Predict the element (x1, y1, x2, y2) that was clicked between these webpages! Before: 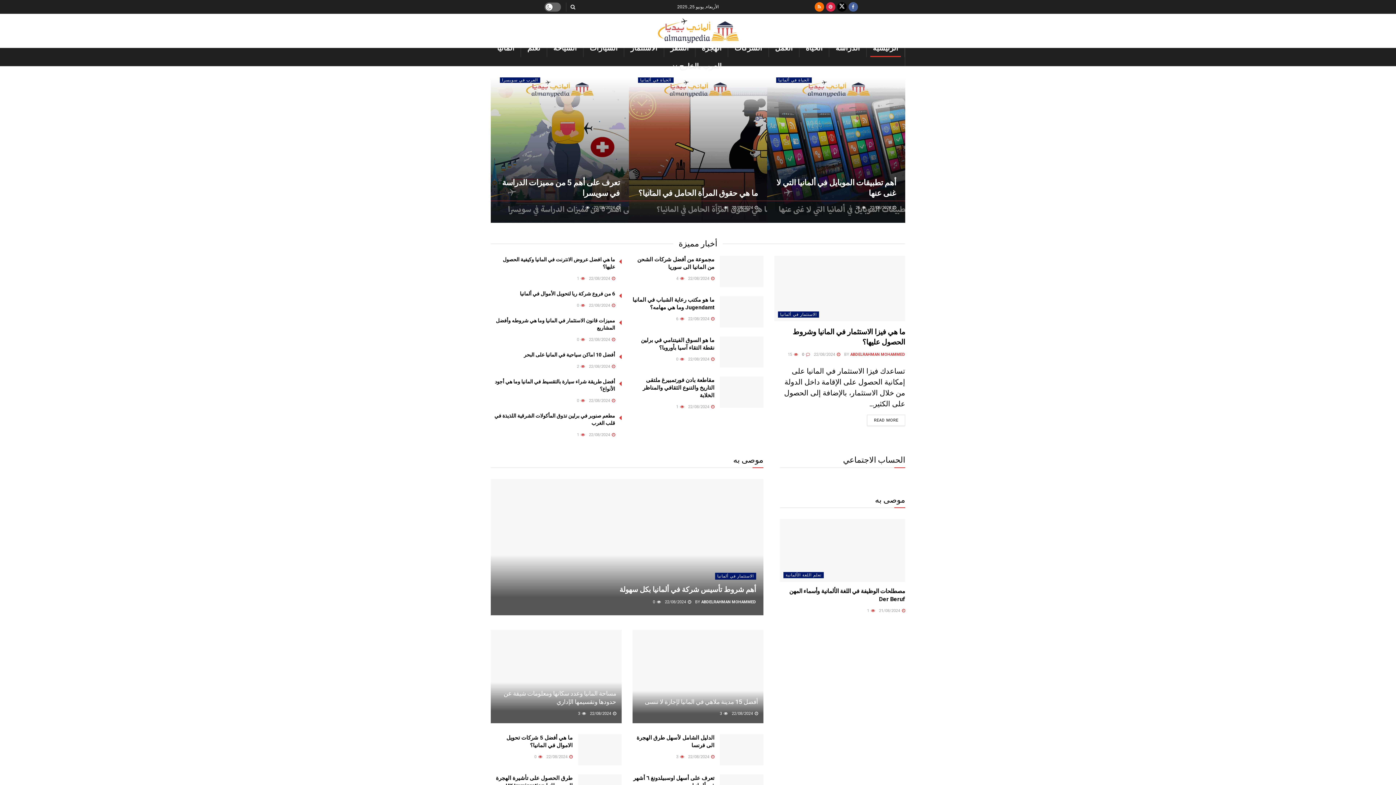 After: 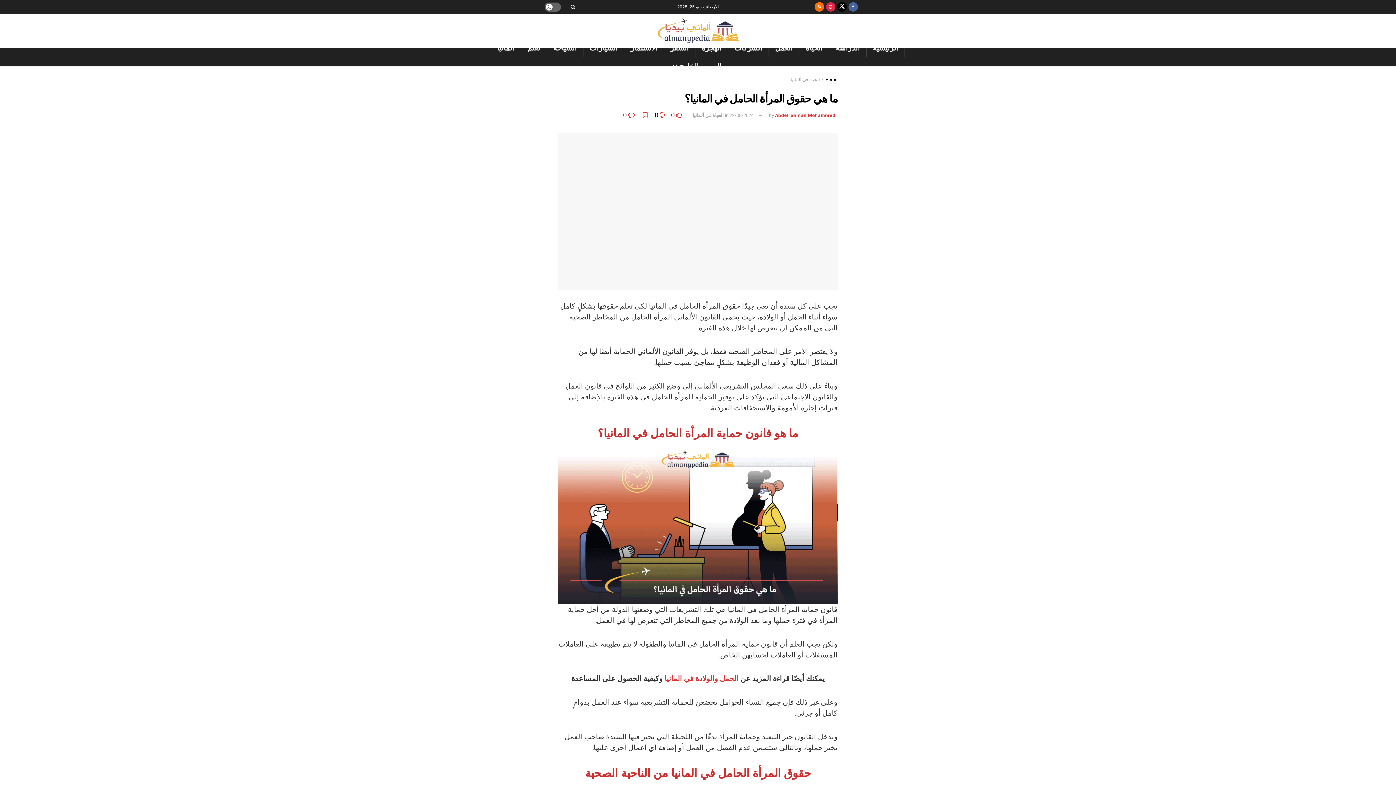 Action: label:  21 bbox: (717, 205, 728, 210)